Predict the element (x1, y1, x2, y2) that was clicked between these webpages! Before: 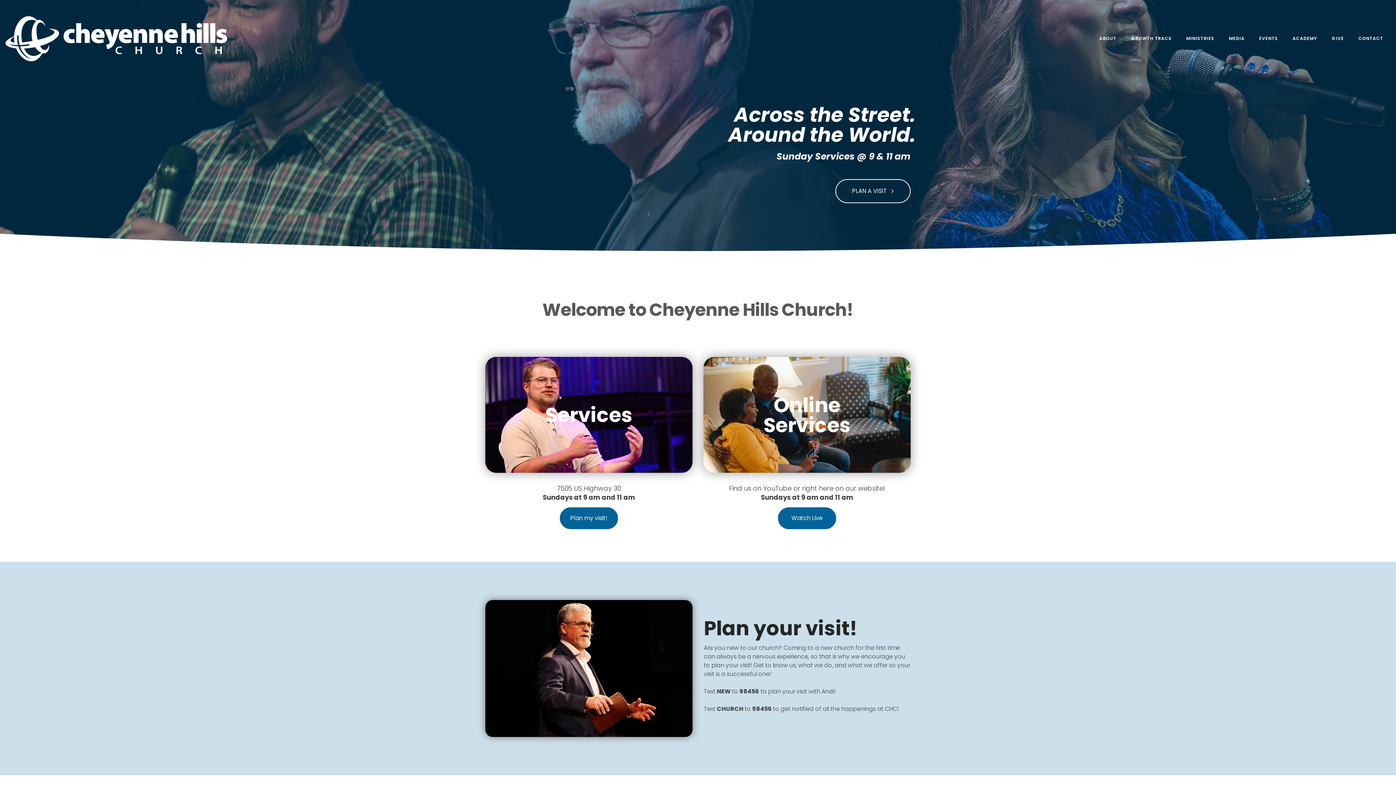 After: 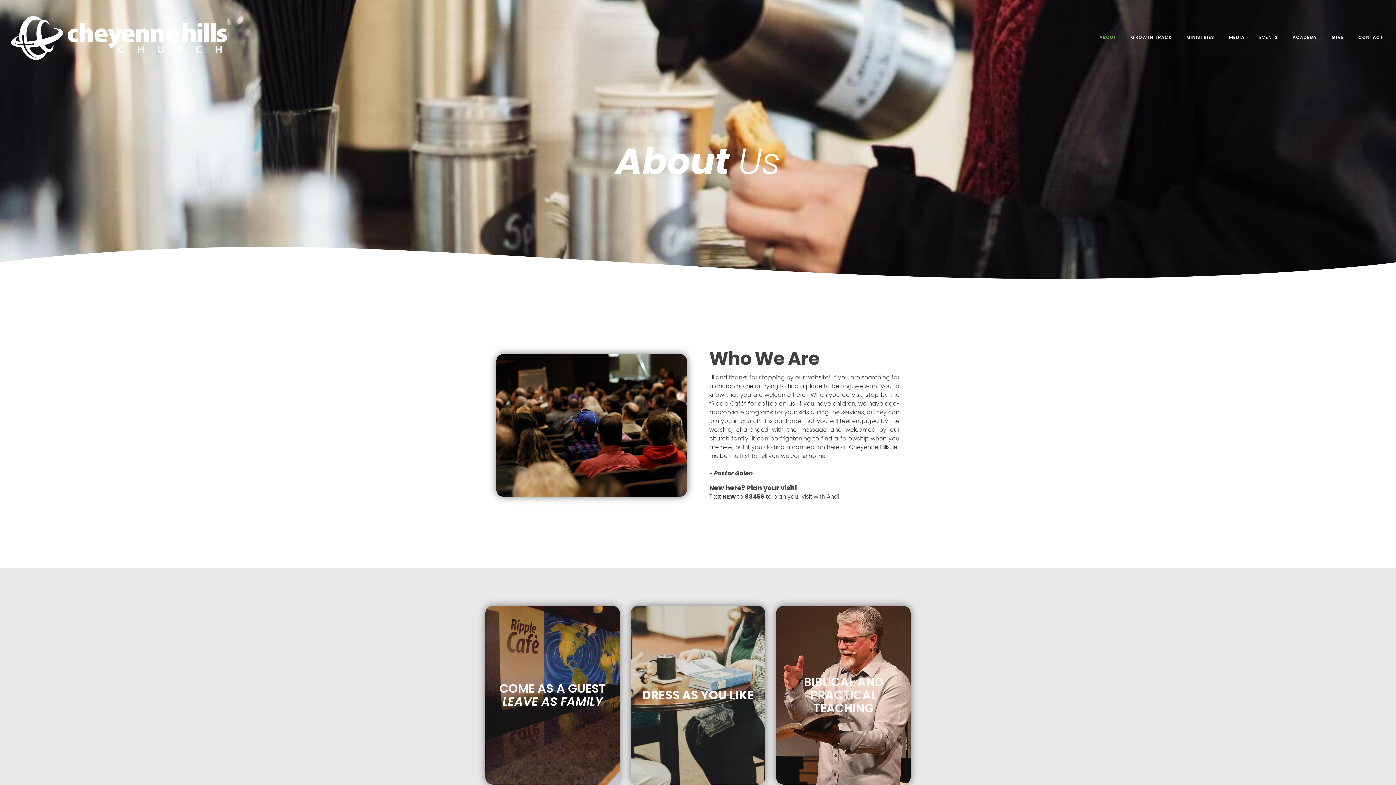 Action: bbox: (1092, 31, 1124, 46) label: ABOUT